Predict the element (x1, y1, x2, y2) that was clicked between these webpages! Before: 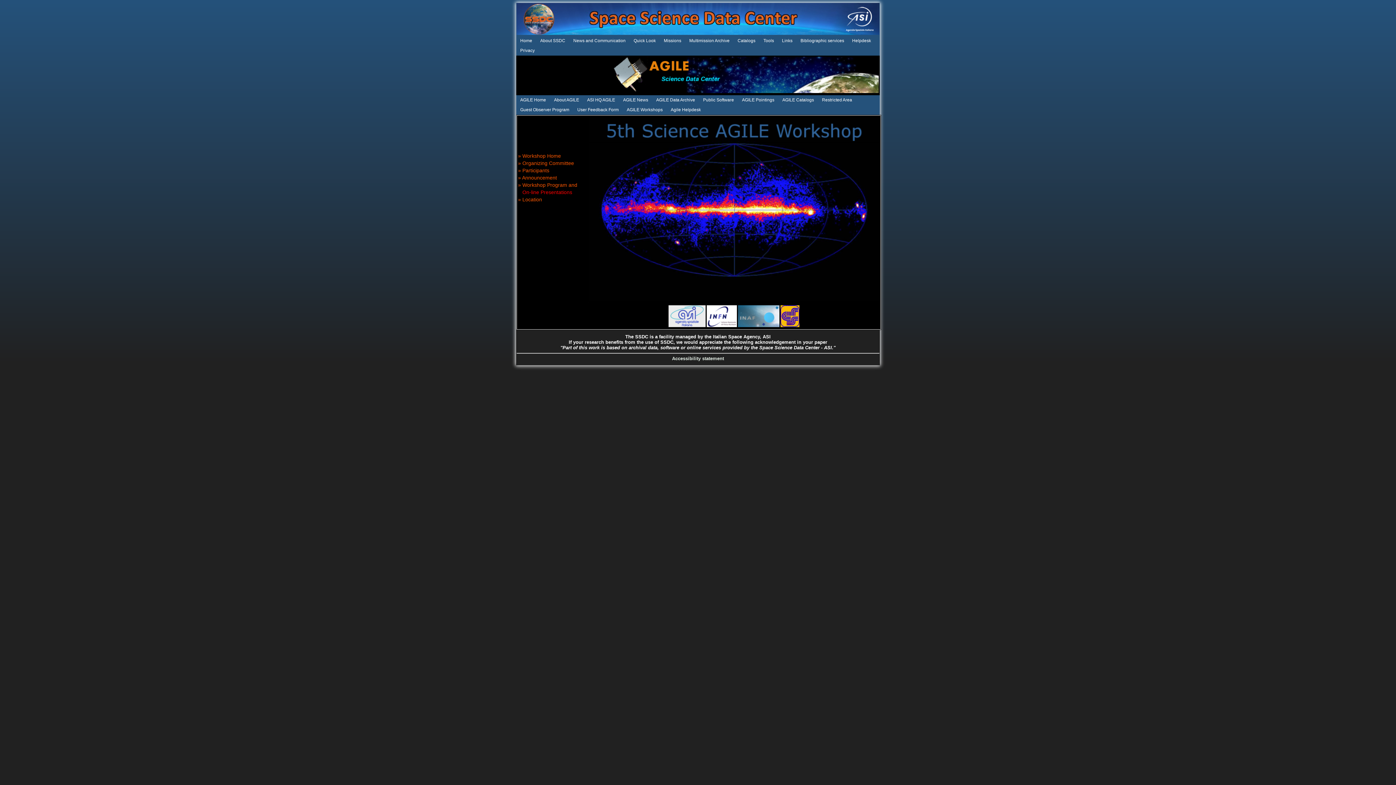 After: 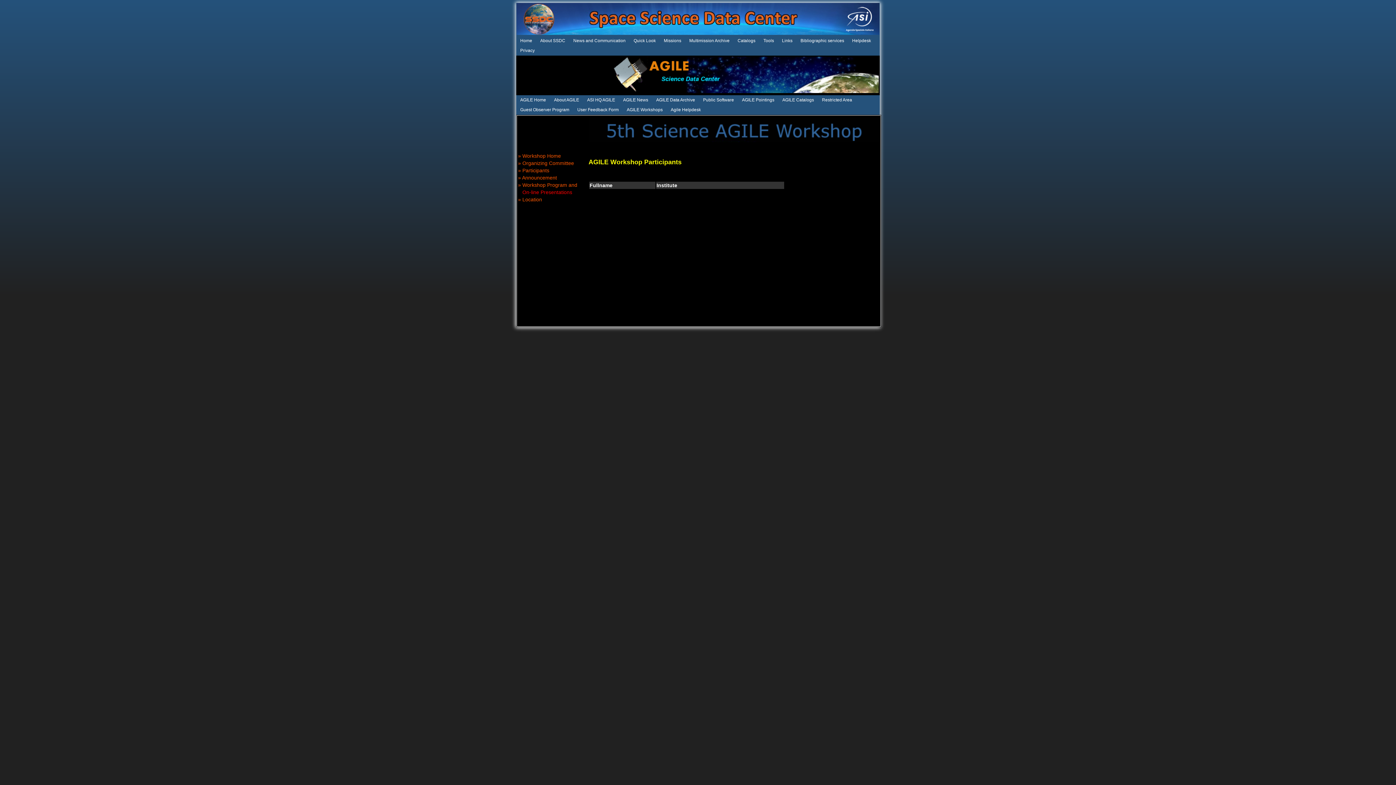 Action: bbox: (518, 167, 549, 173) label: » Participants